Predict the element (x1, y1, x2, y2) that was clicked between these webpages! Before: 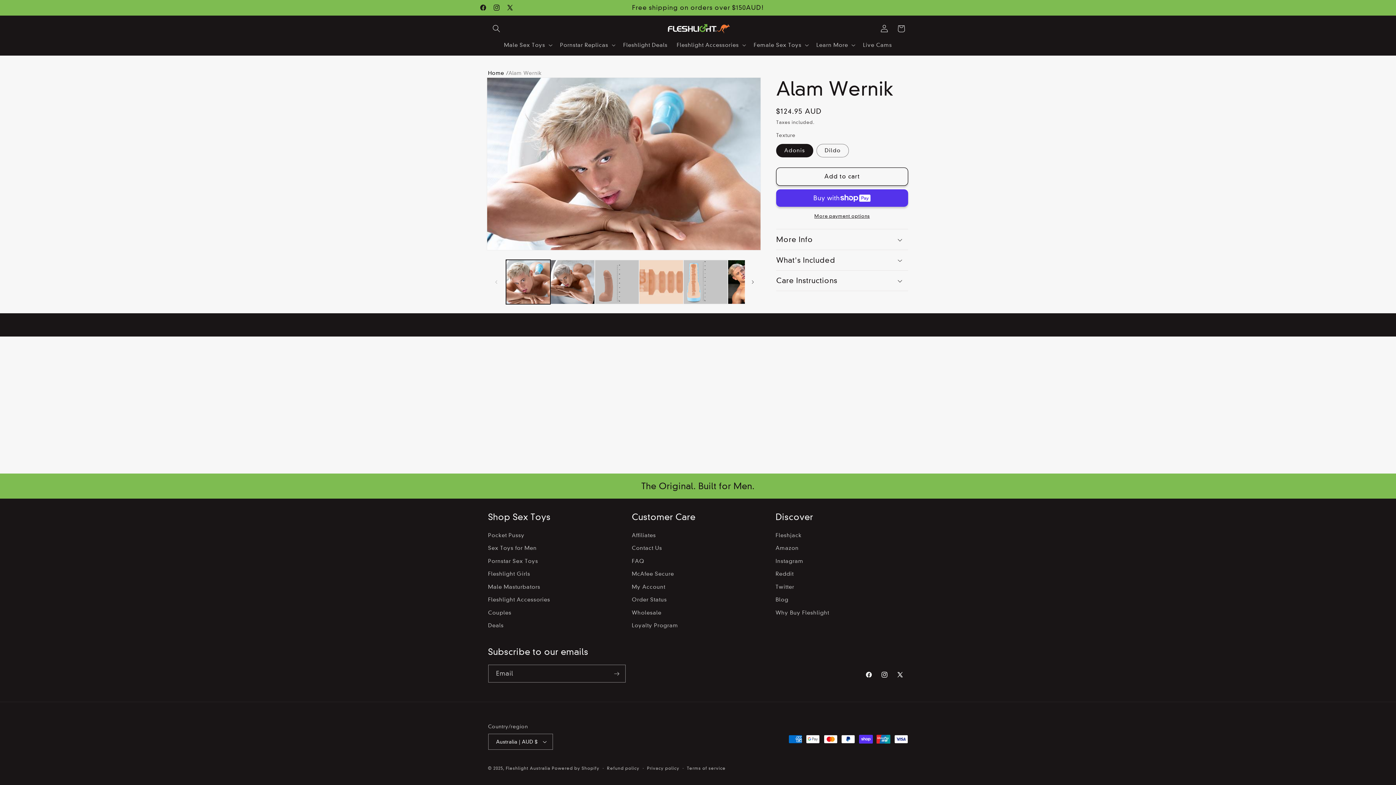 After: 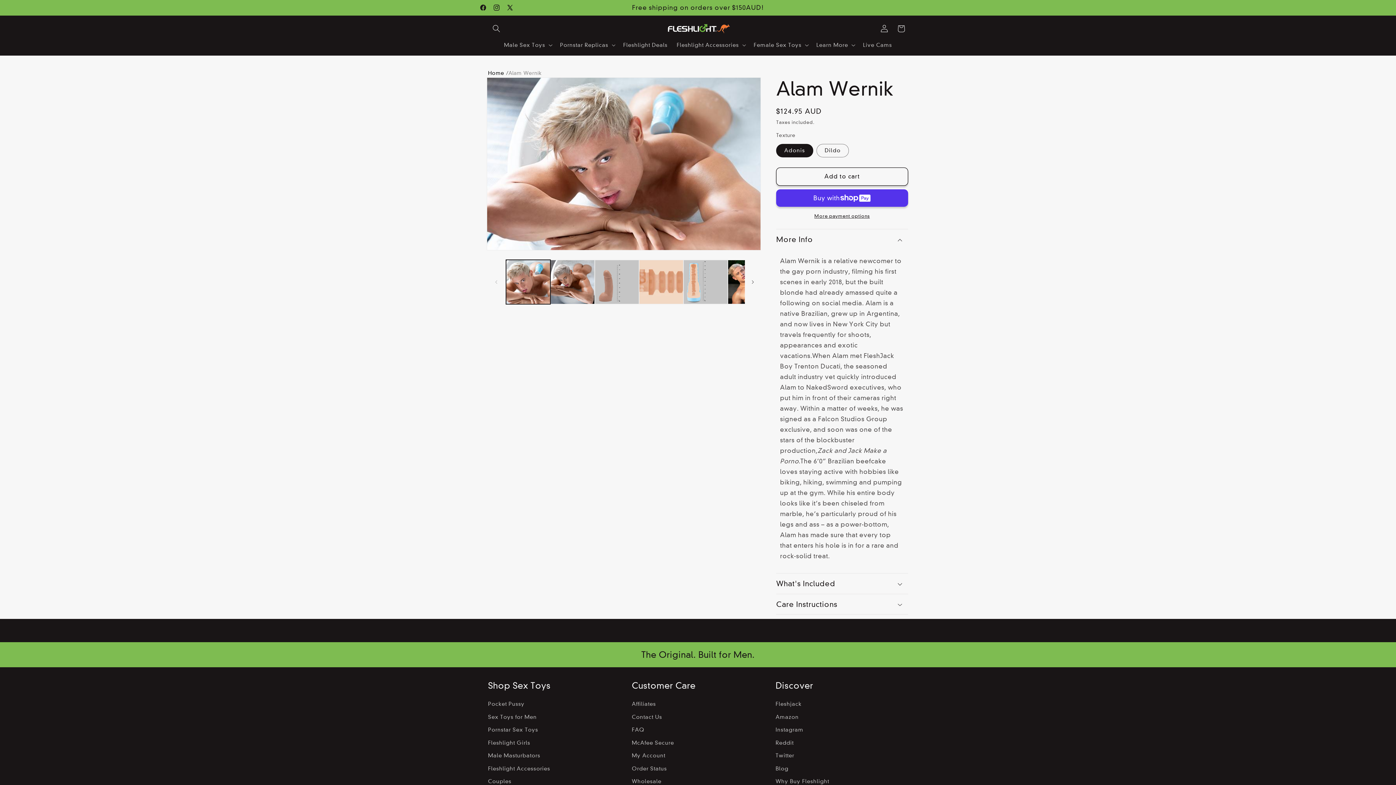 Action: bbox: (776, 229, 908, 249) label: More Info